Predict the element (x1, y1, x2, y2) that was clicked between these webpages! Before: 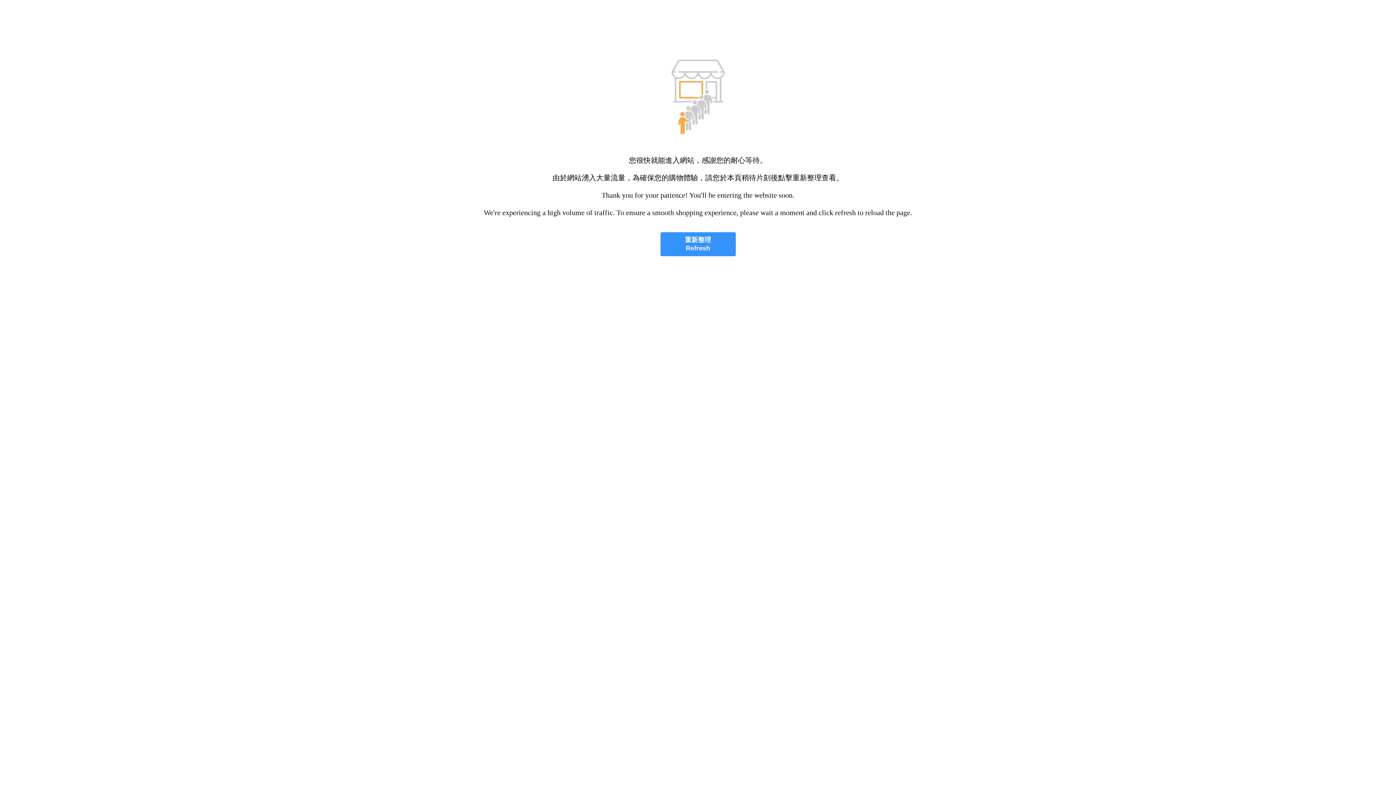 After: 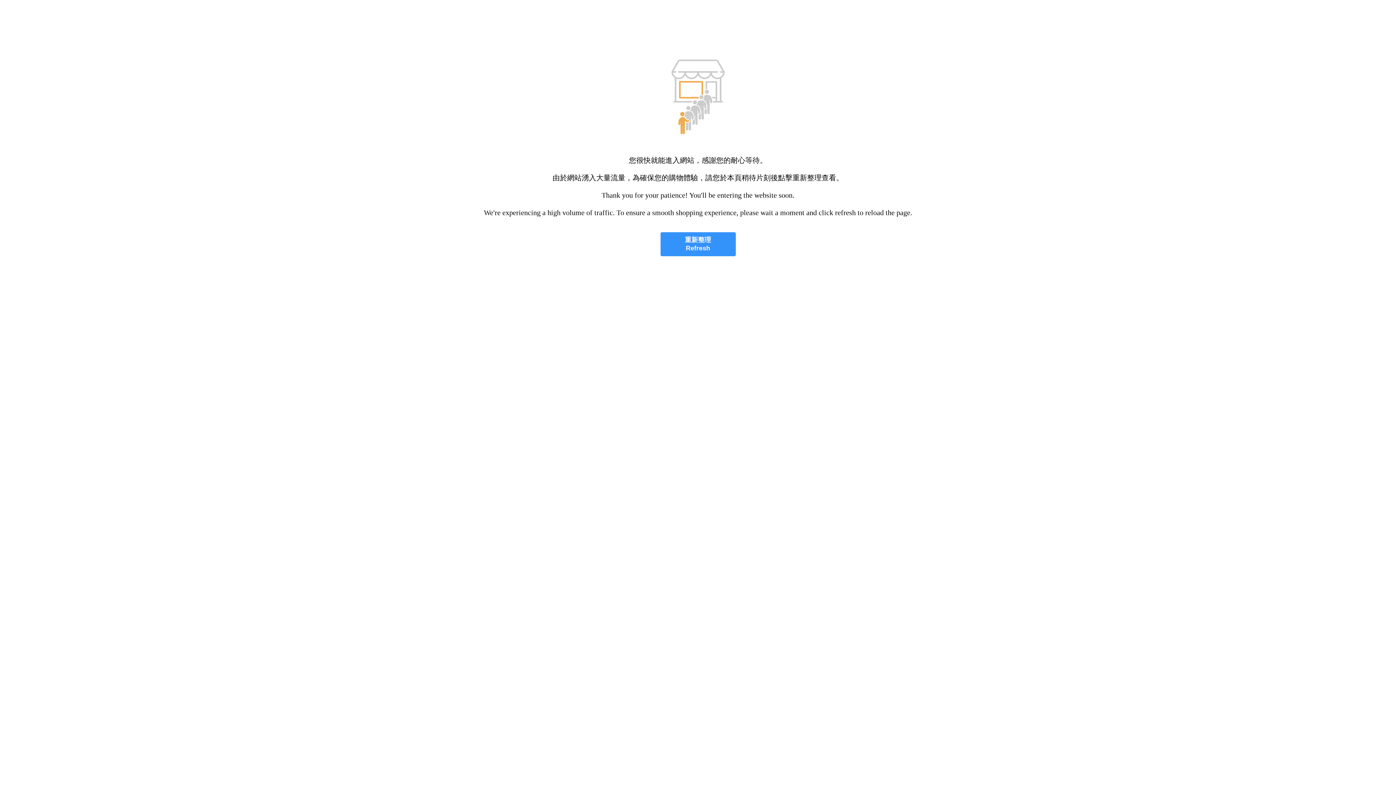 Action: bbox: (660, 232, 735, 256) label: 重新整理
Refresh